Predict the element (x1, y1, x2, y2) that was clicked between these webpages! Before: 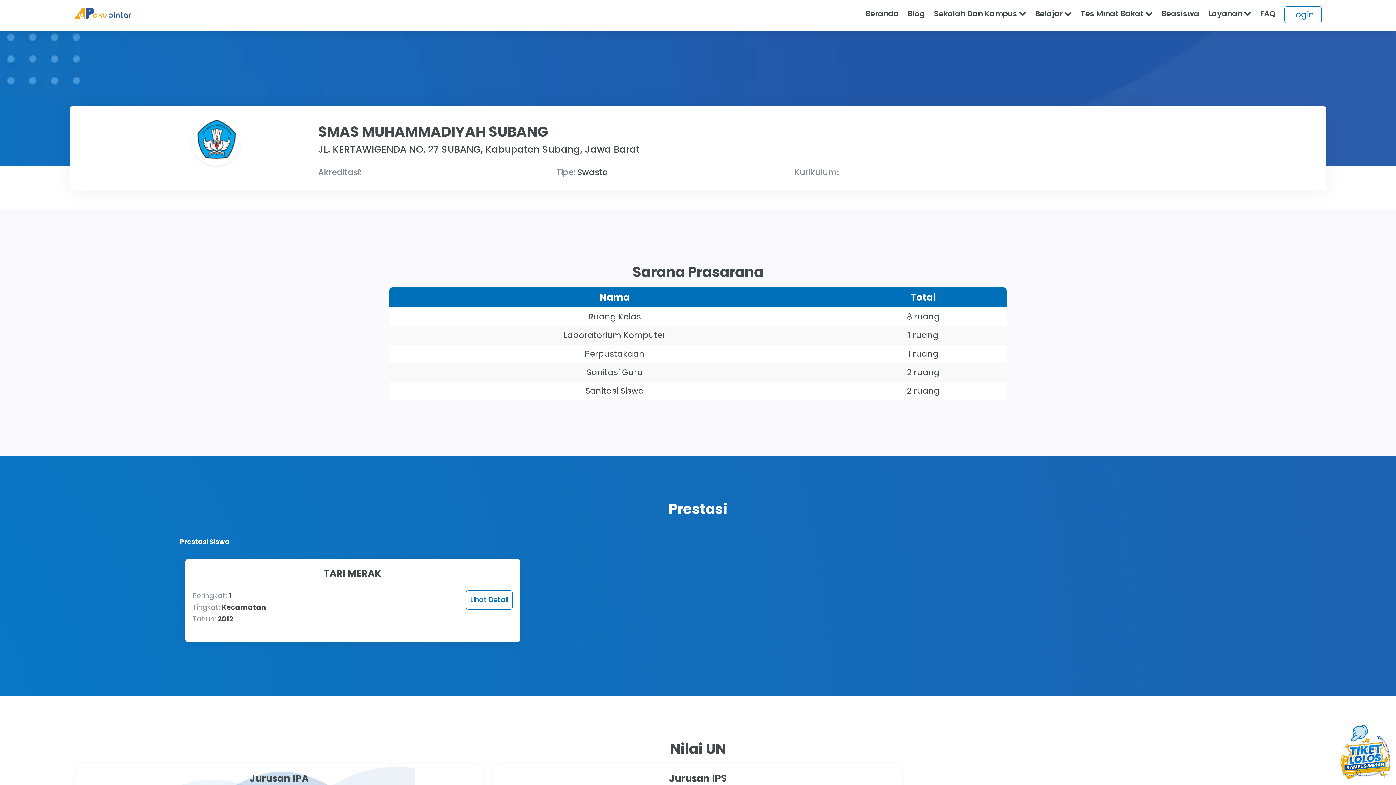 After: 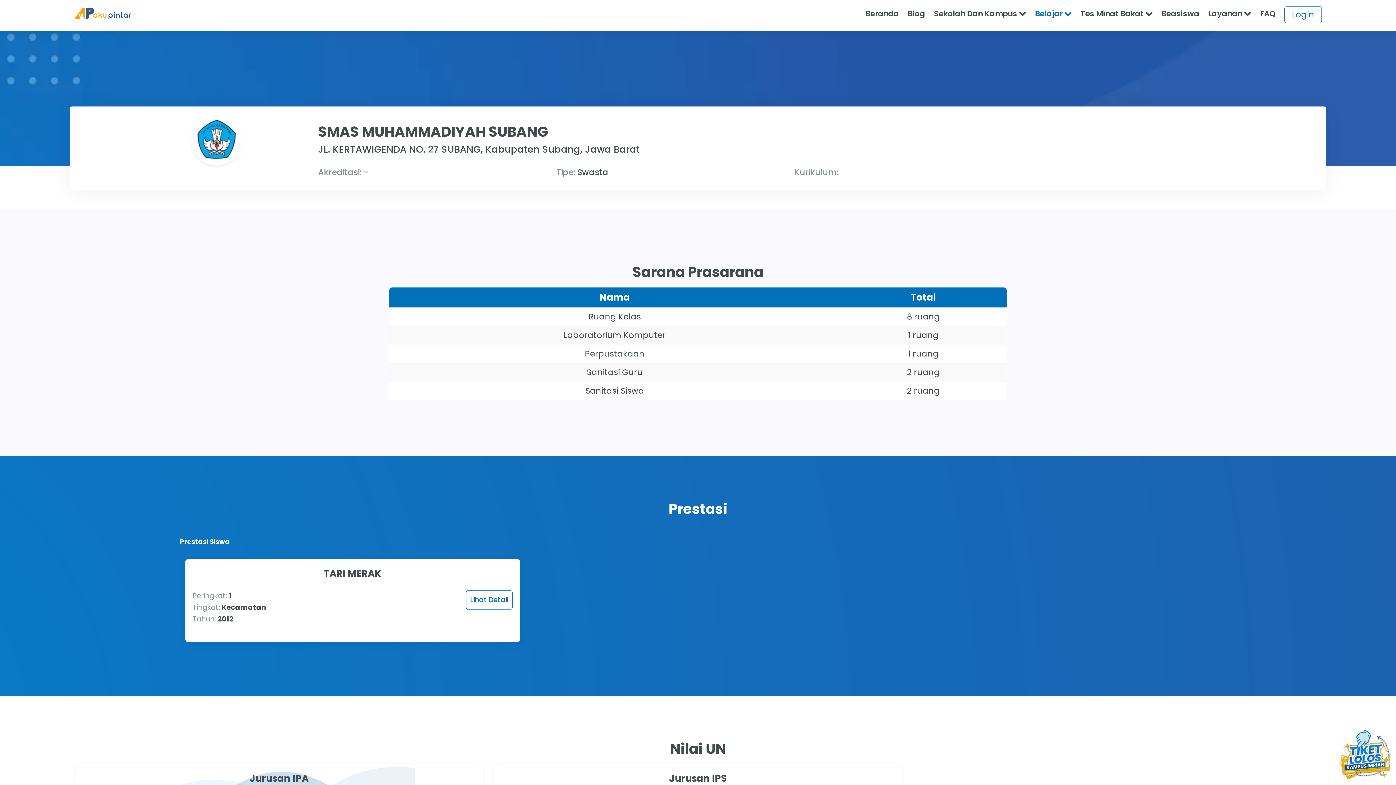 Action: bbox: (1030, 8, 1076, 19) label: Belajar 